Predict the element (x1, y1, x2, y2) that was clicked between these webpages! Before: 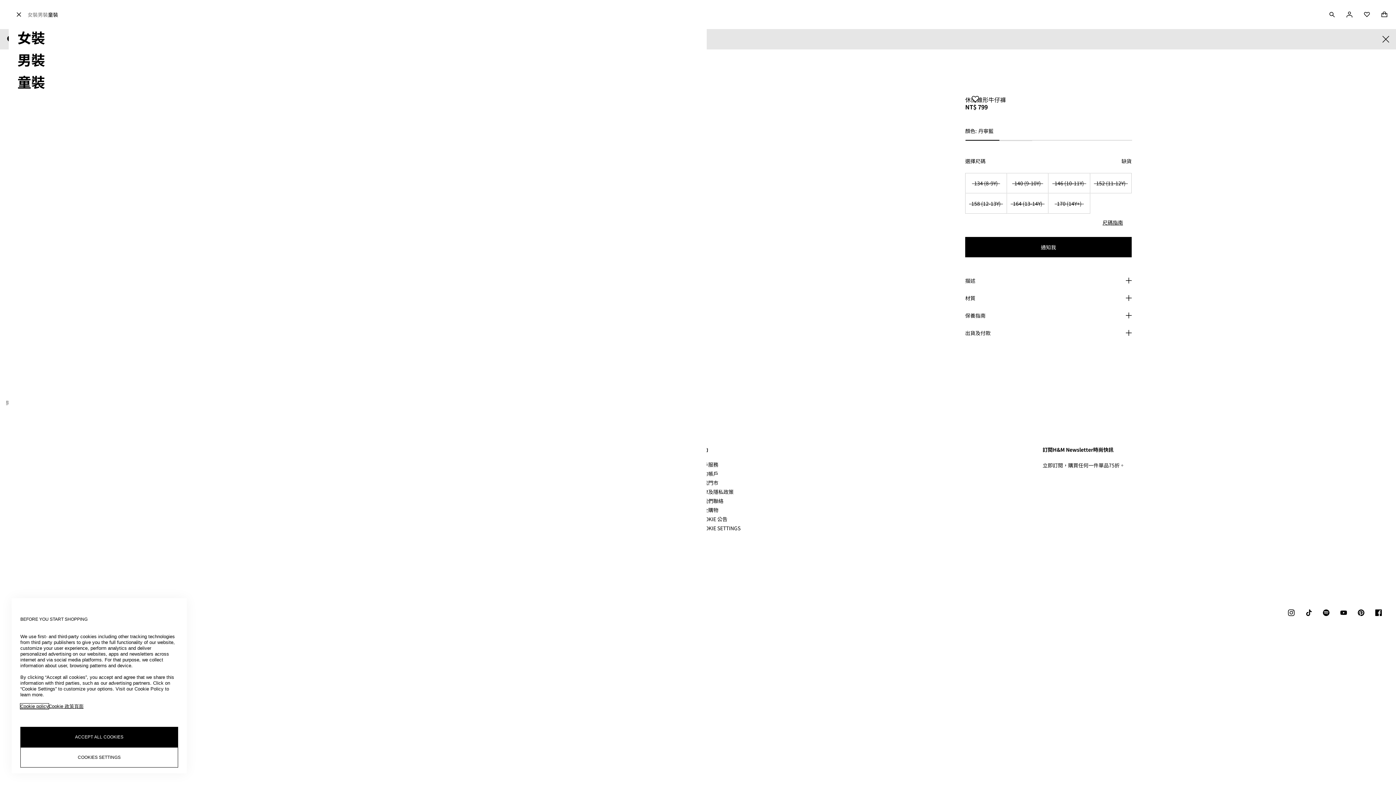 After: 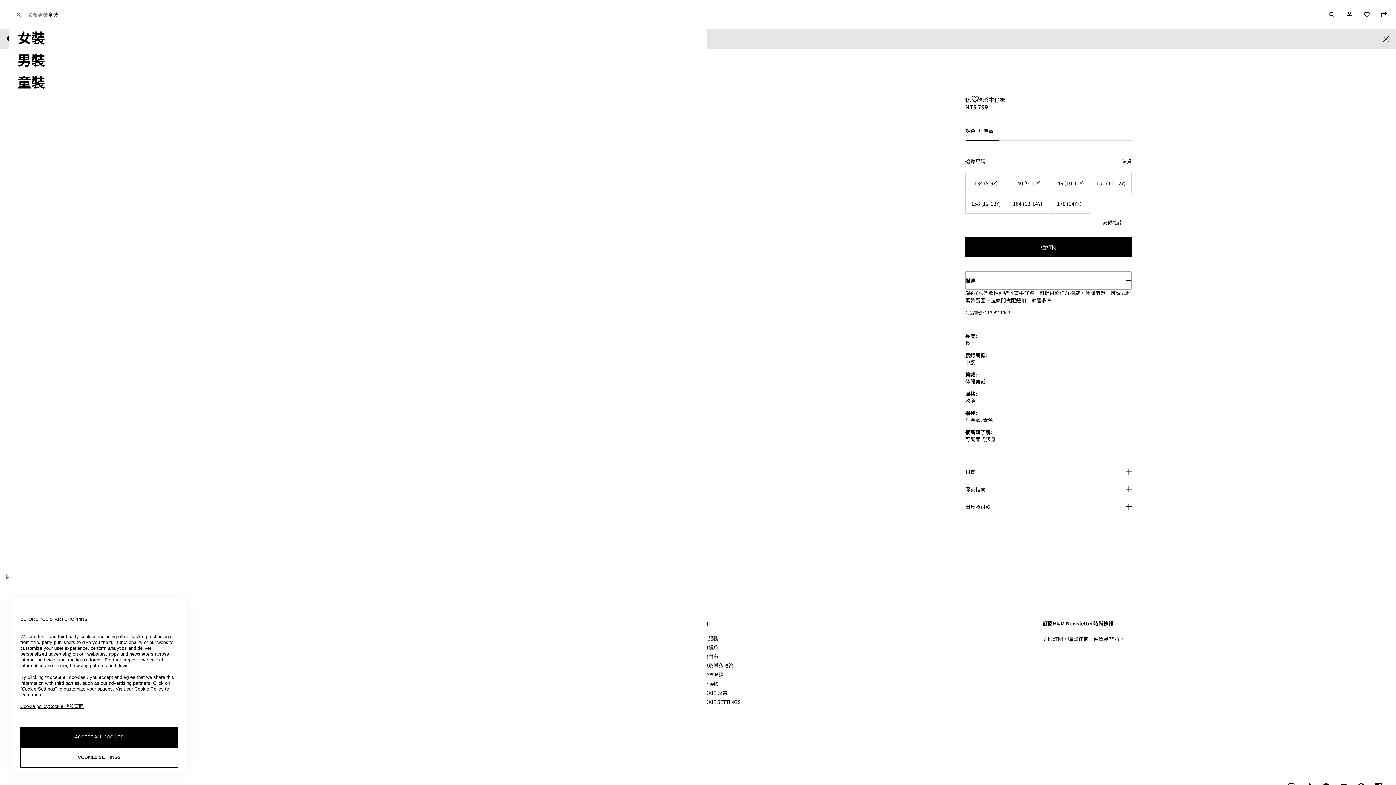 Action: bbox: (965, 272, 1132, 289) label: 描述